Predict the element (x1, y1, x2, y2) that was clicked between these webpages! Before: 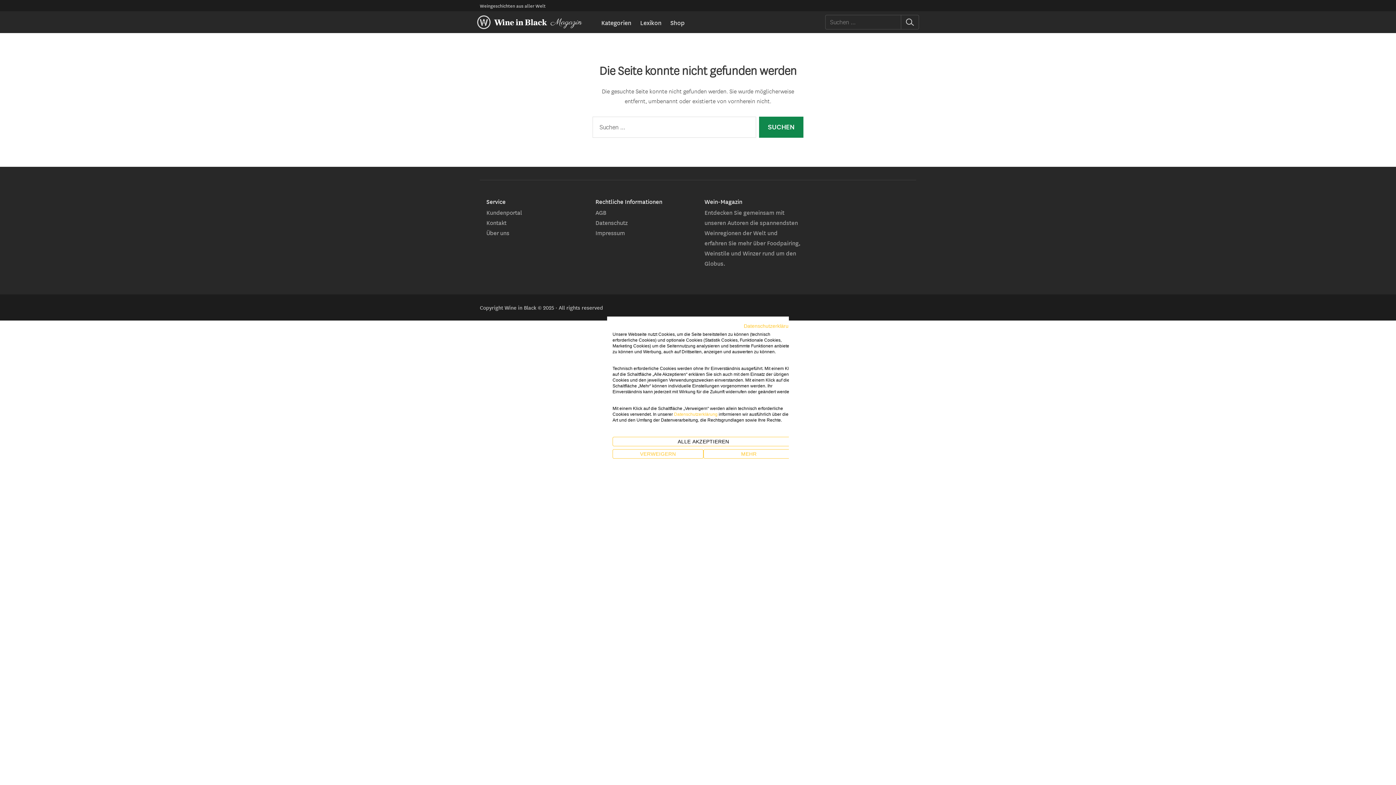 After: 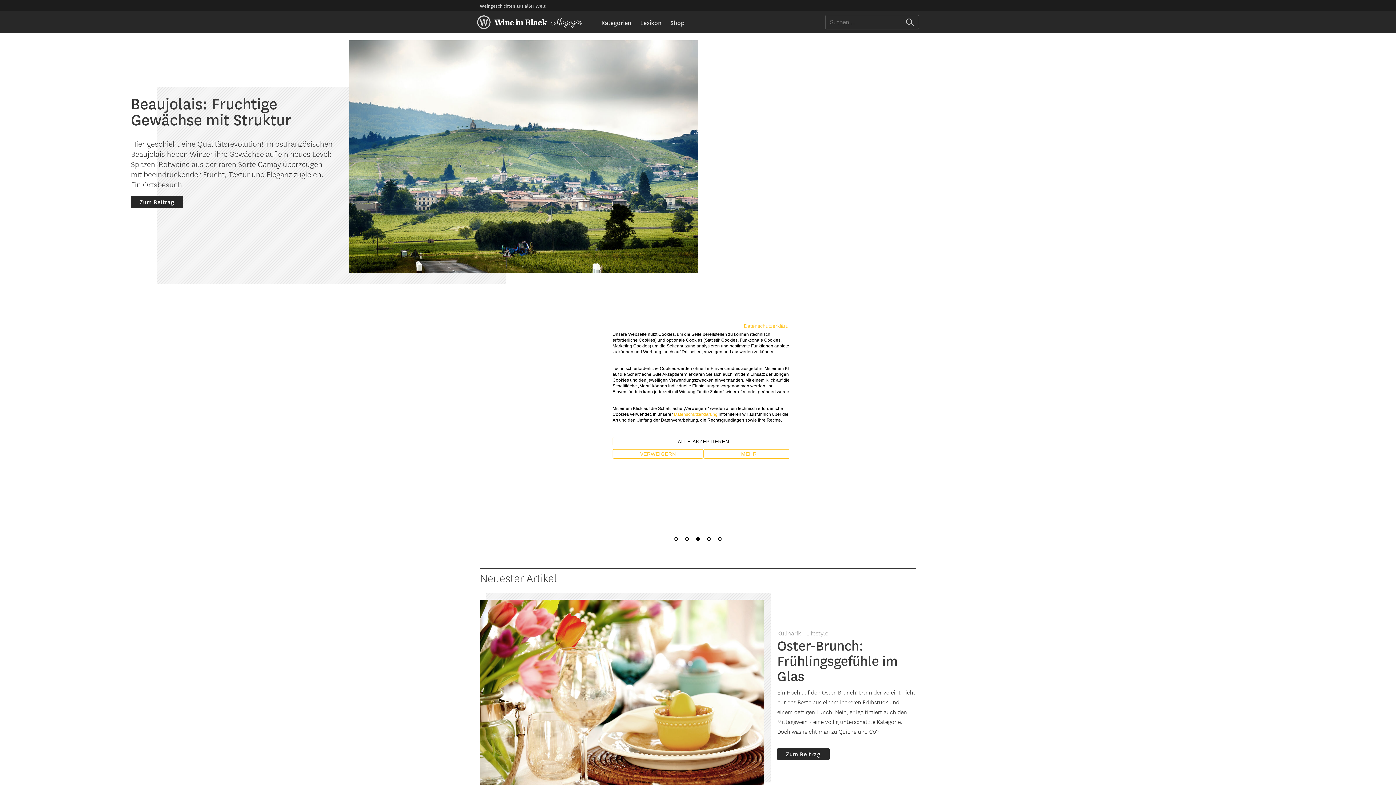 Action: bbox: (477, 15, 582, 29)